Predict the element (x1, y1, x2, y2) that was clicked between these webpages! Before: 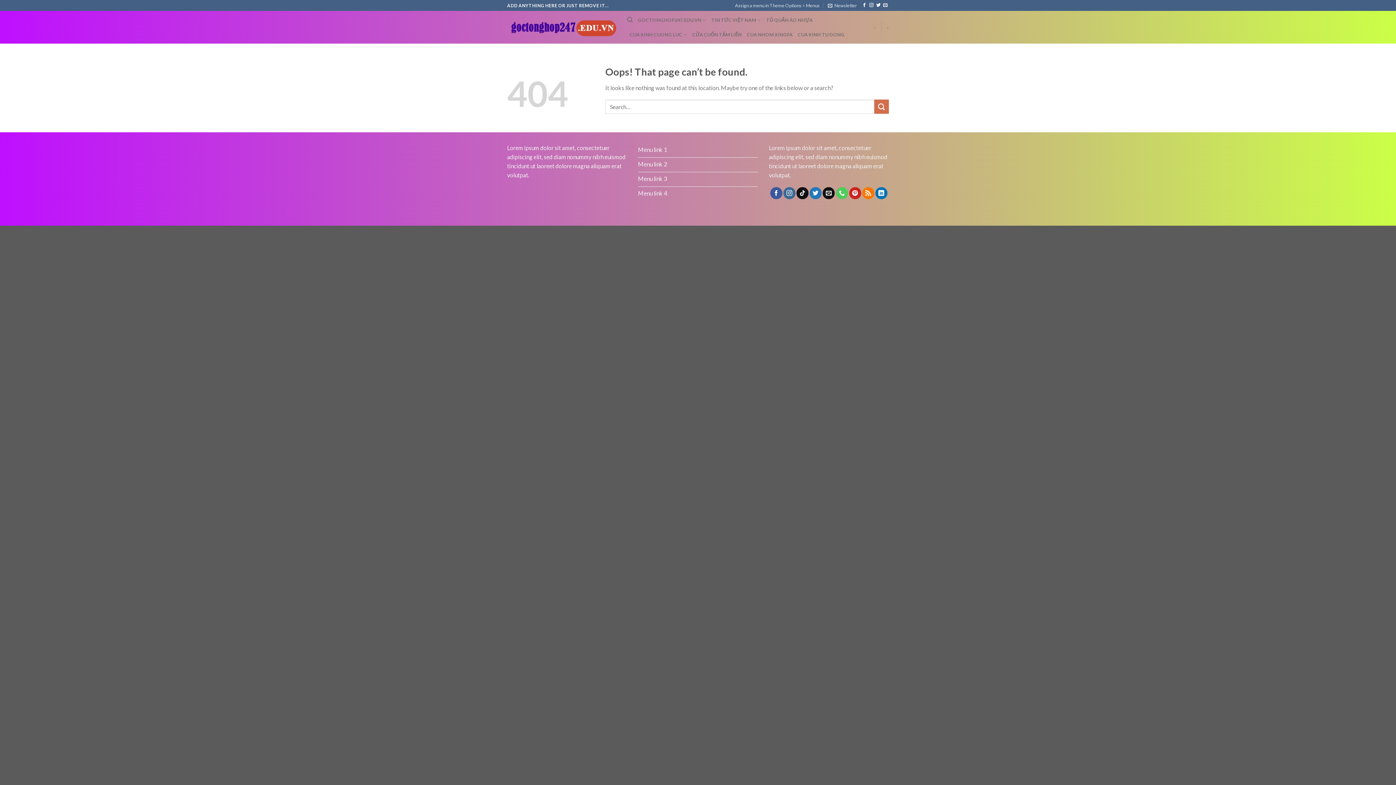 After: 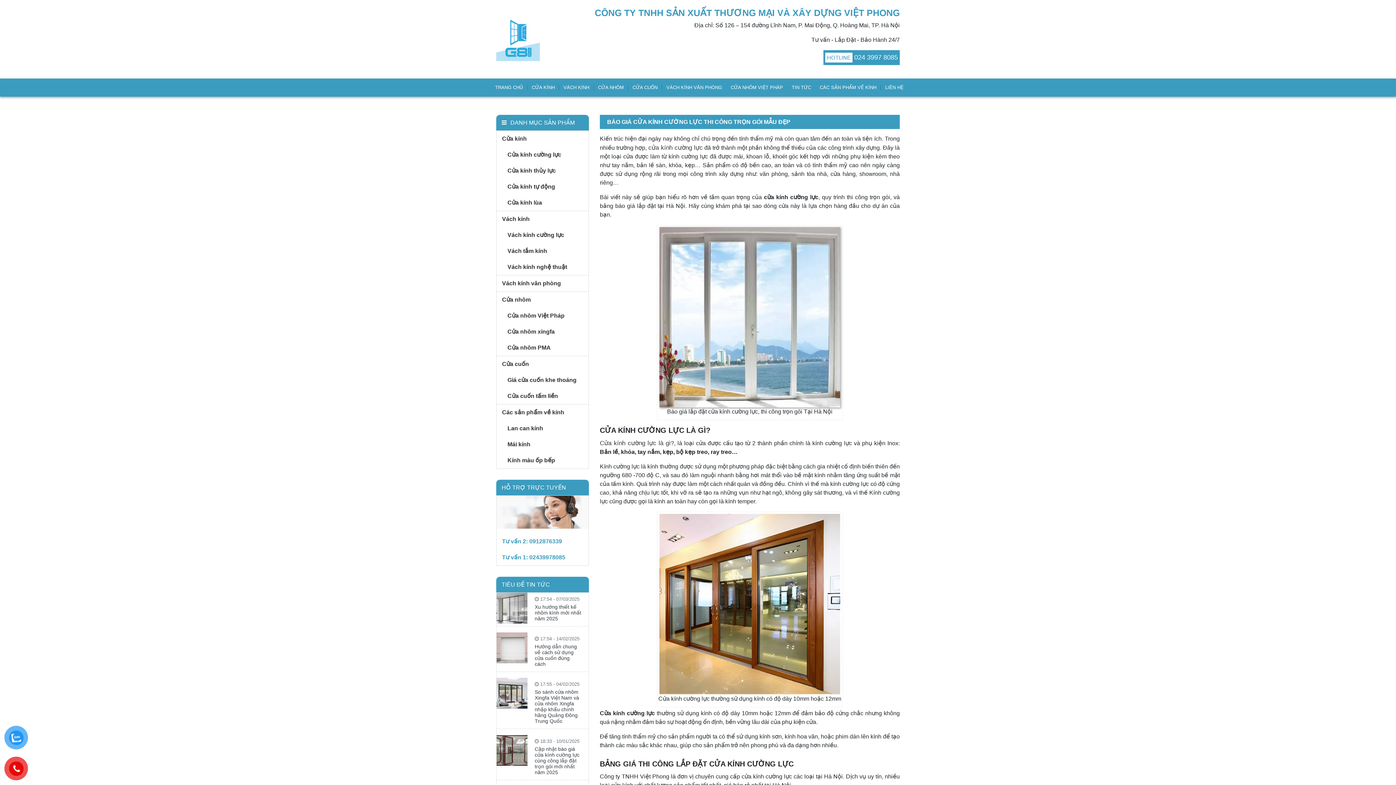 Action: bbox: (629, 27, 687, 41) label: CUA KINH CUONG LUC